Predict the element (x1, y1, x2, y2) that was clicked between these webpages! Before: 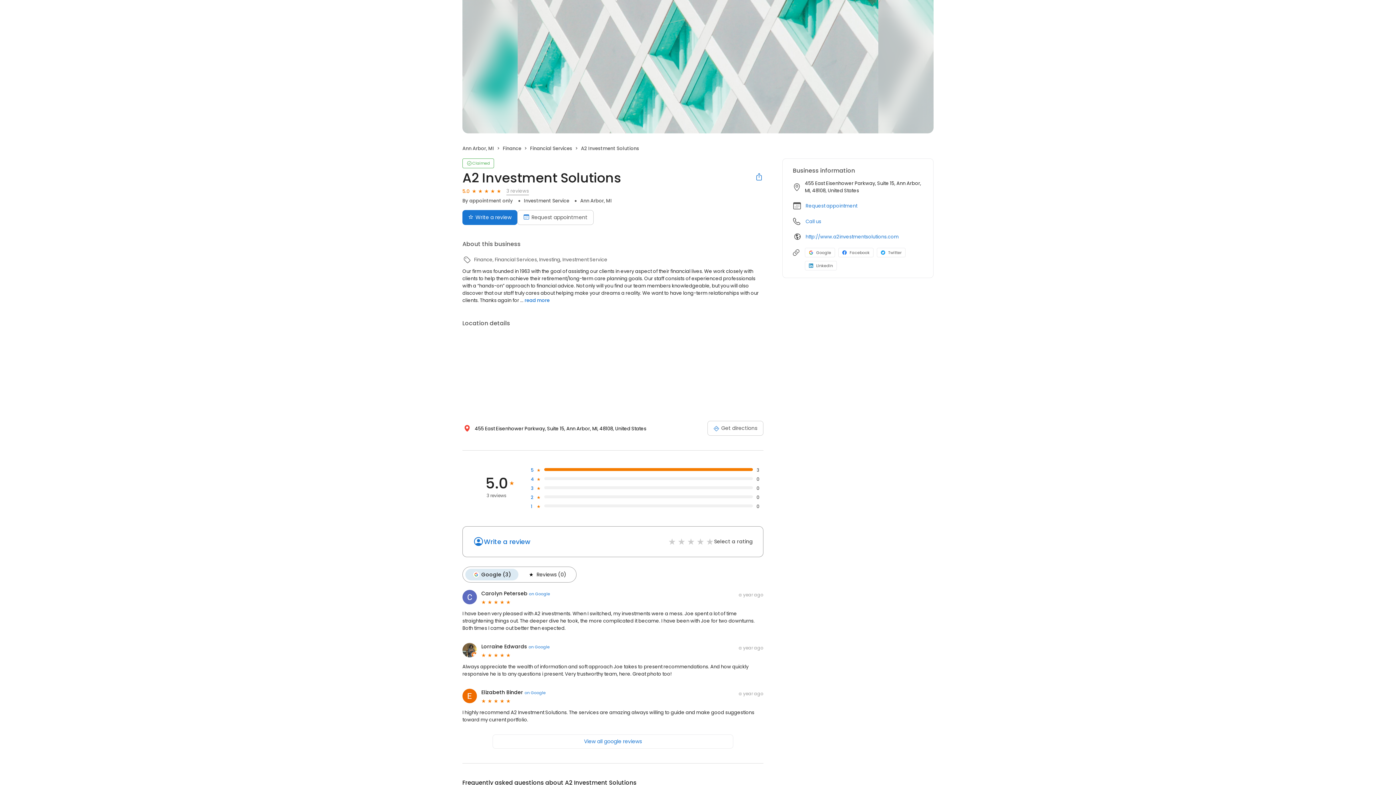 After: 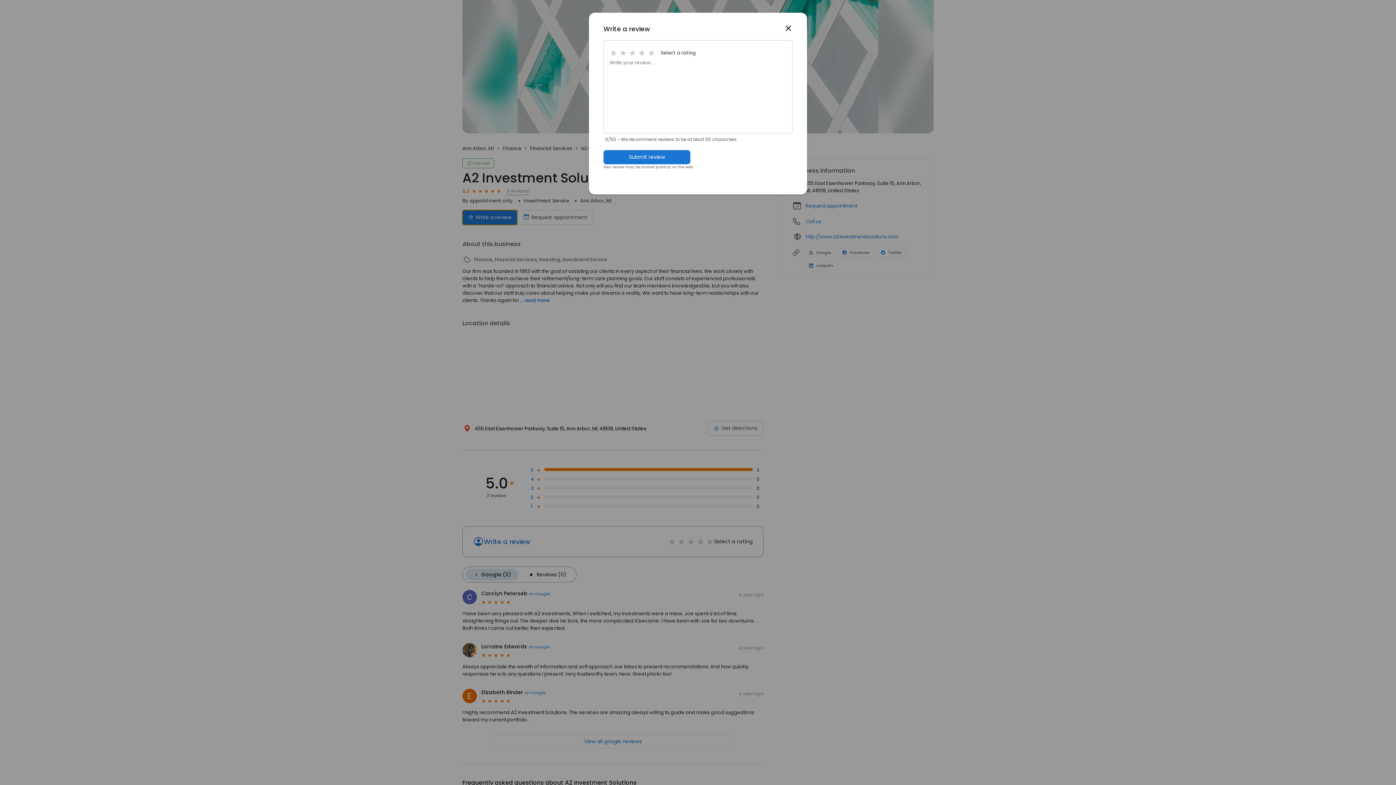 Action: bbox: (462, 210, 517, 225) label: Submit review